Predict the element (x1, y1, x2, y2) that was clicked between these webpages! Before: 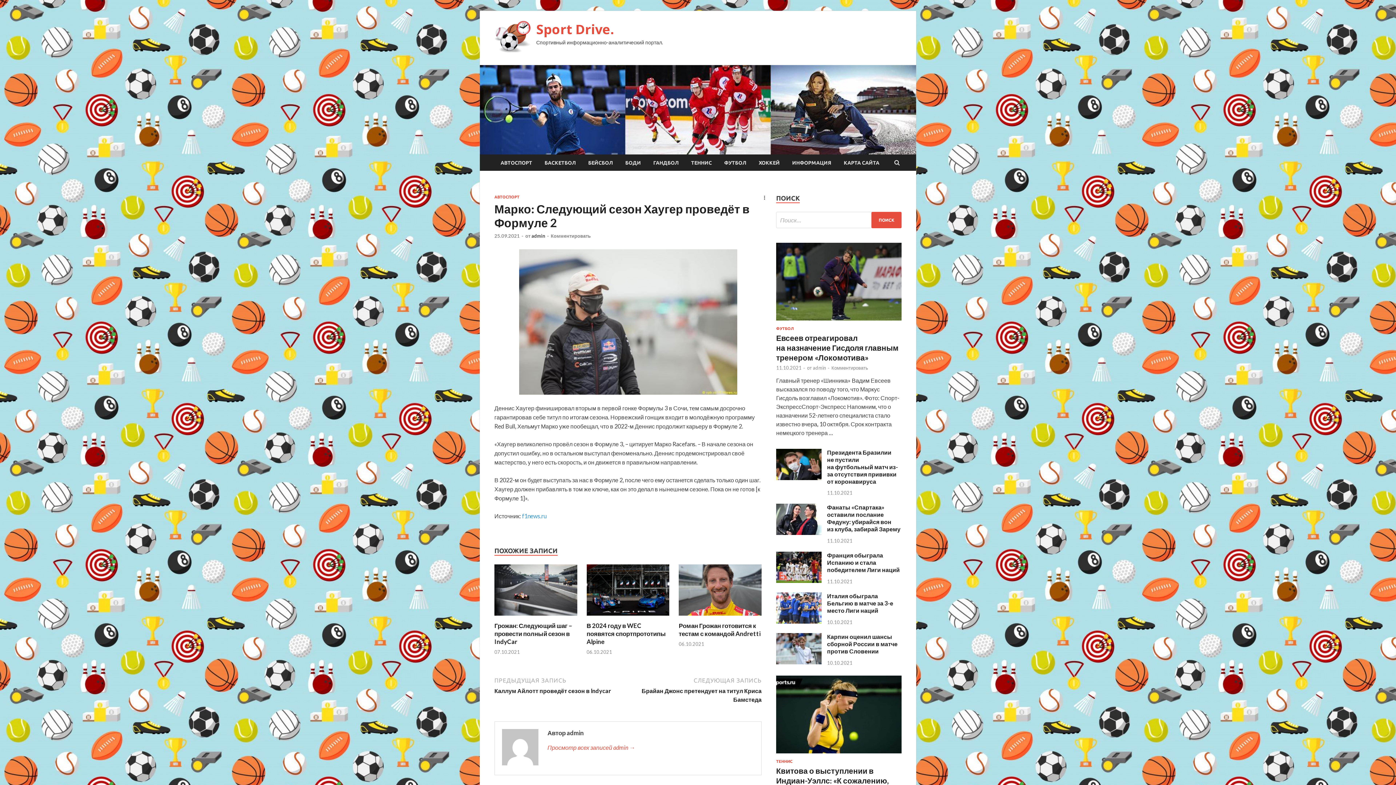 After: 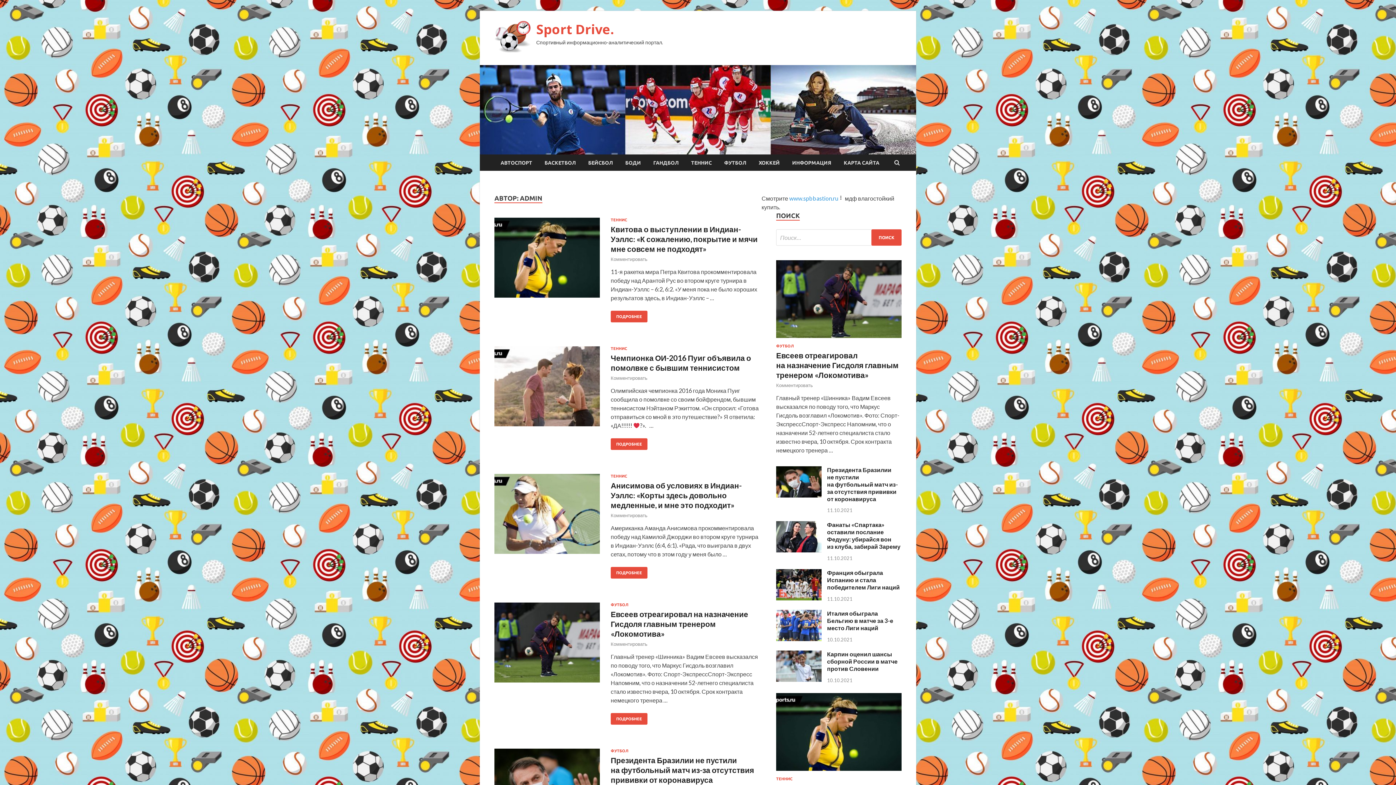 Action: label: admin bbox: (813, 364, 826, 370)